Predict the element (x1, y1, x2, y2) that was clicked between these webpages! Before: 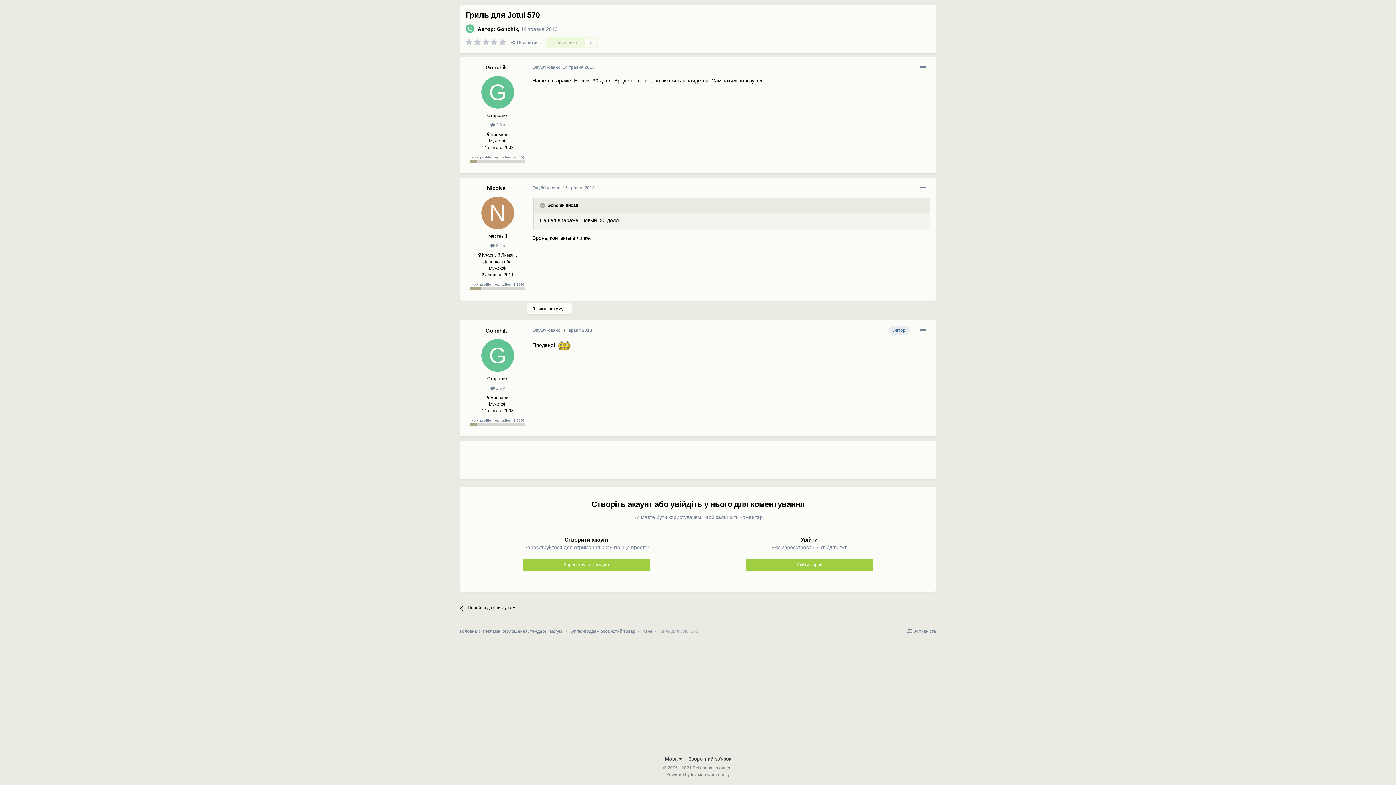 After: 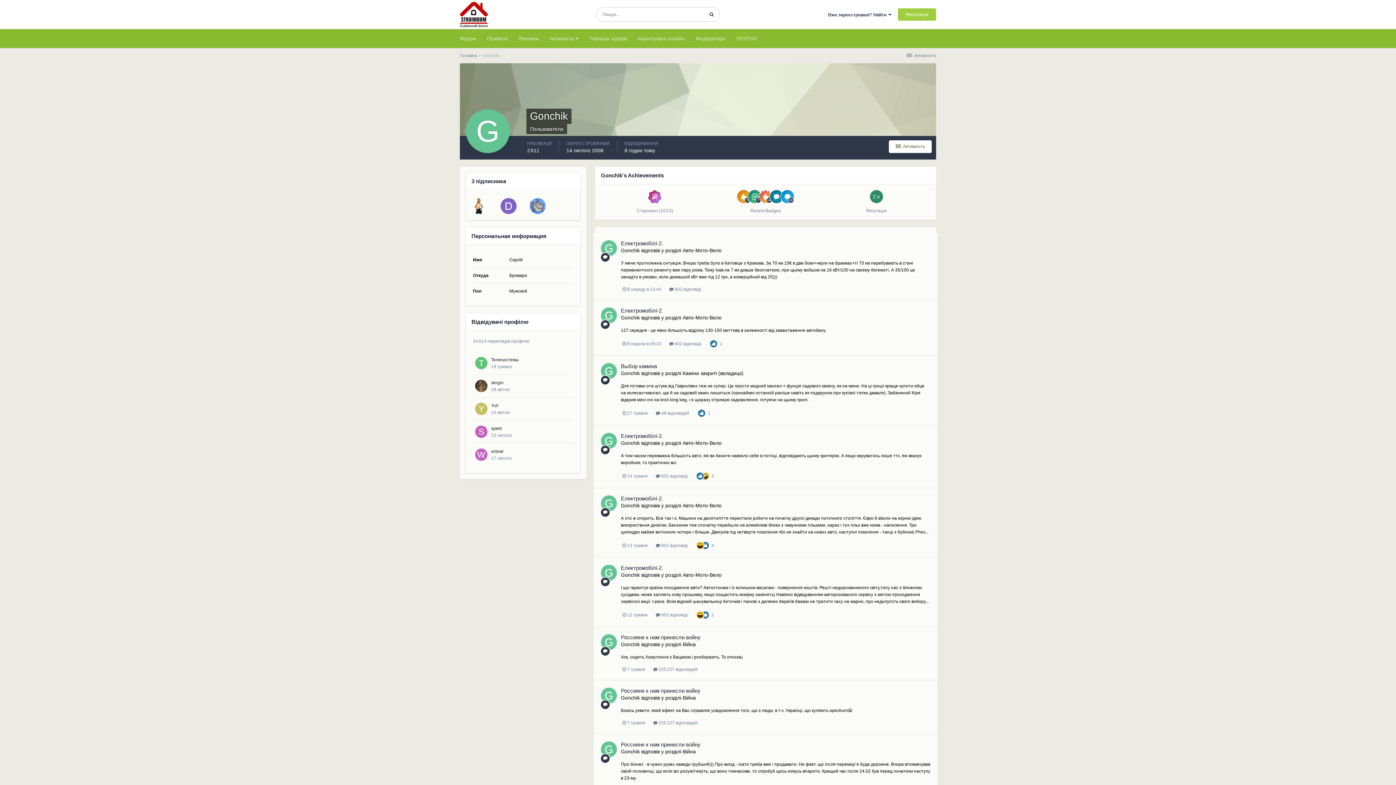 Action: bbox: (497, 26, 518, 32) label: Gonchik